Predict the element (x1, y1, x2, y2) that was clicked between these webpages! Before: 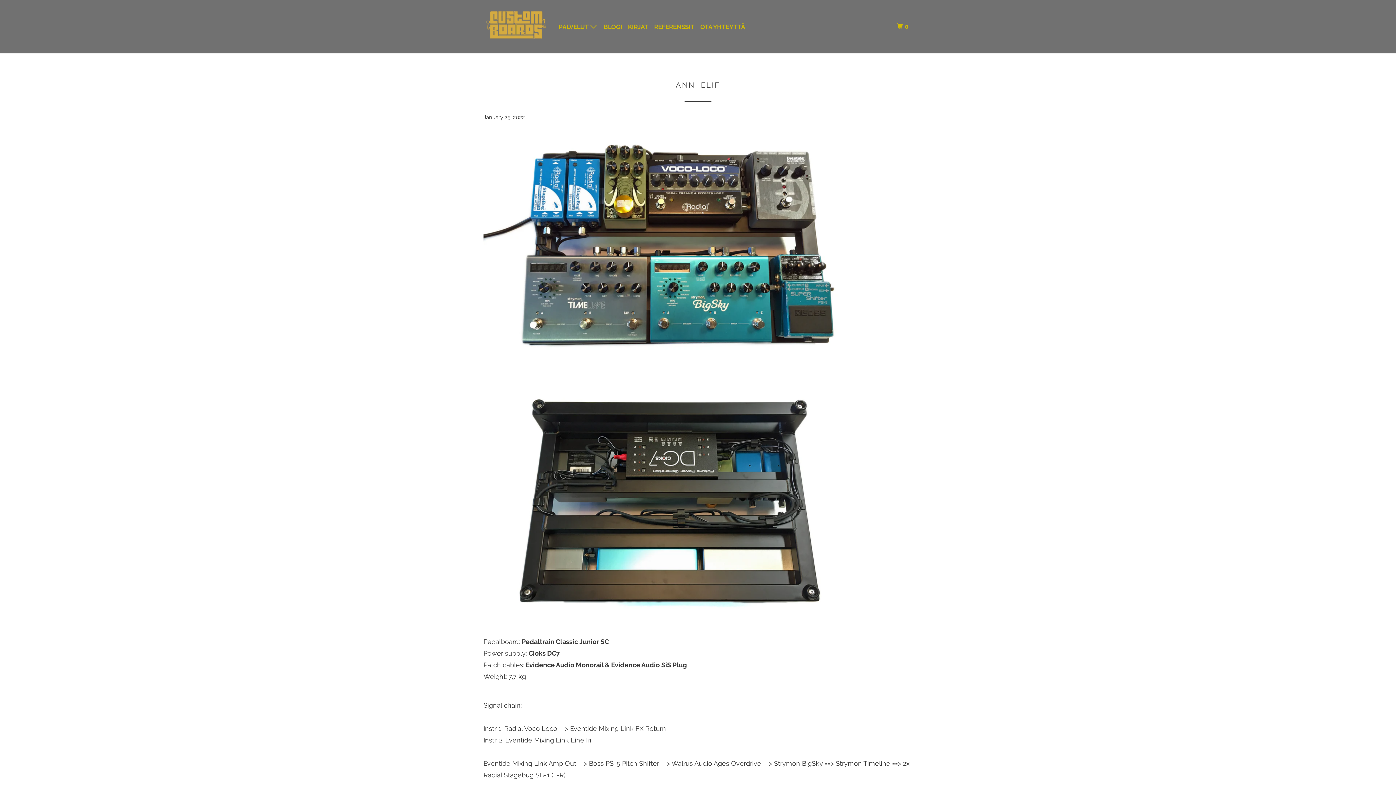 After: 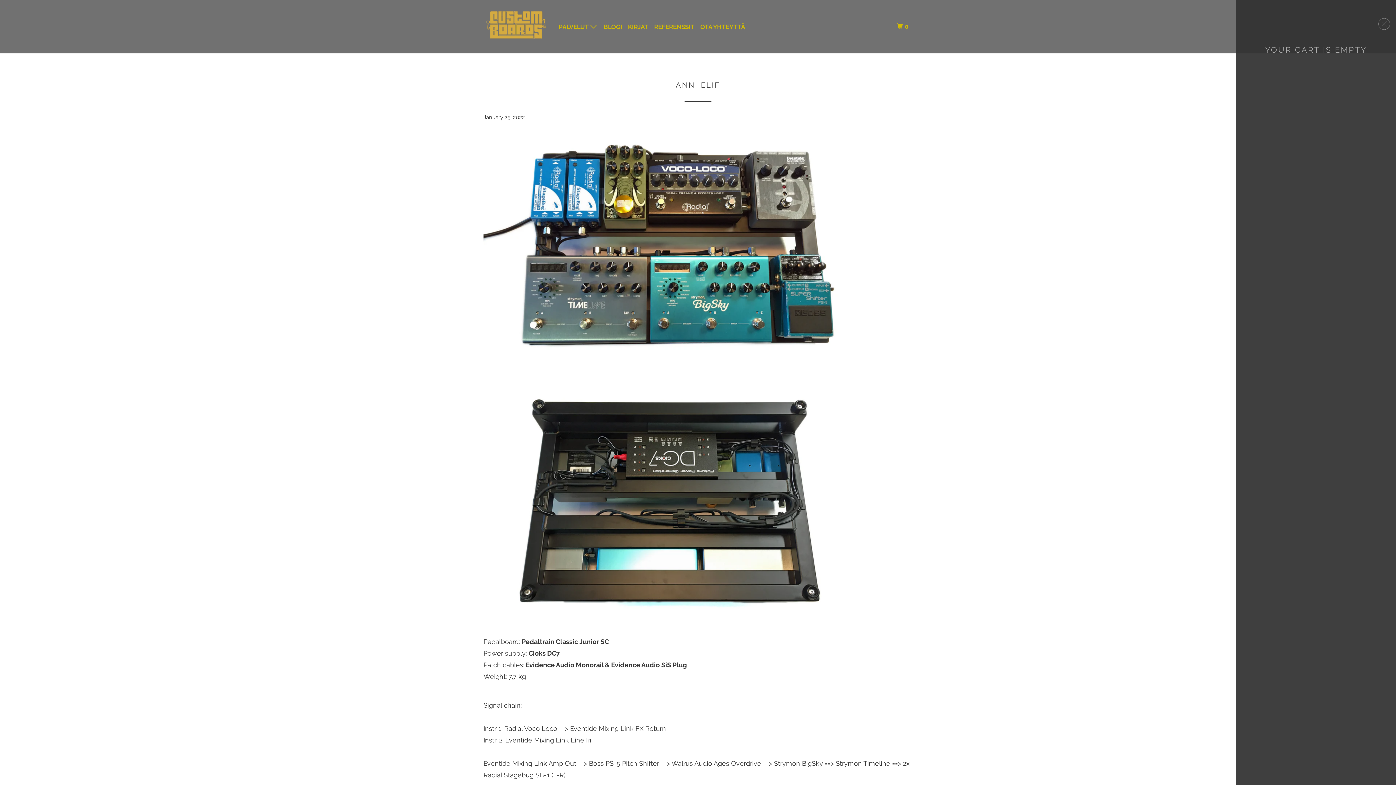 Action: label: 0 bbox: (895, 19, 911, 33)